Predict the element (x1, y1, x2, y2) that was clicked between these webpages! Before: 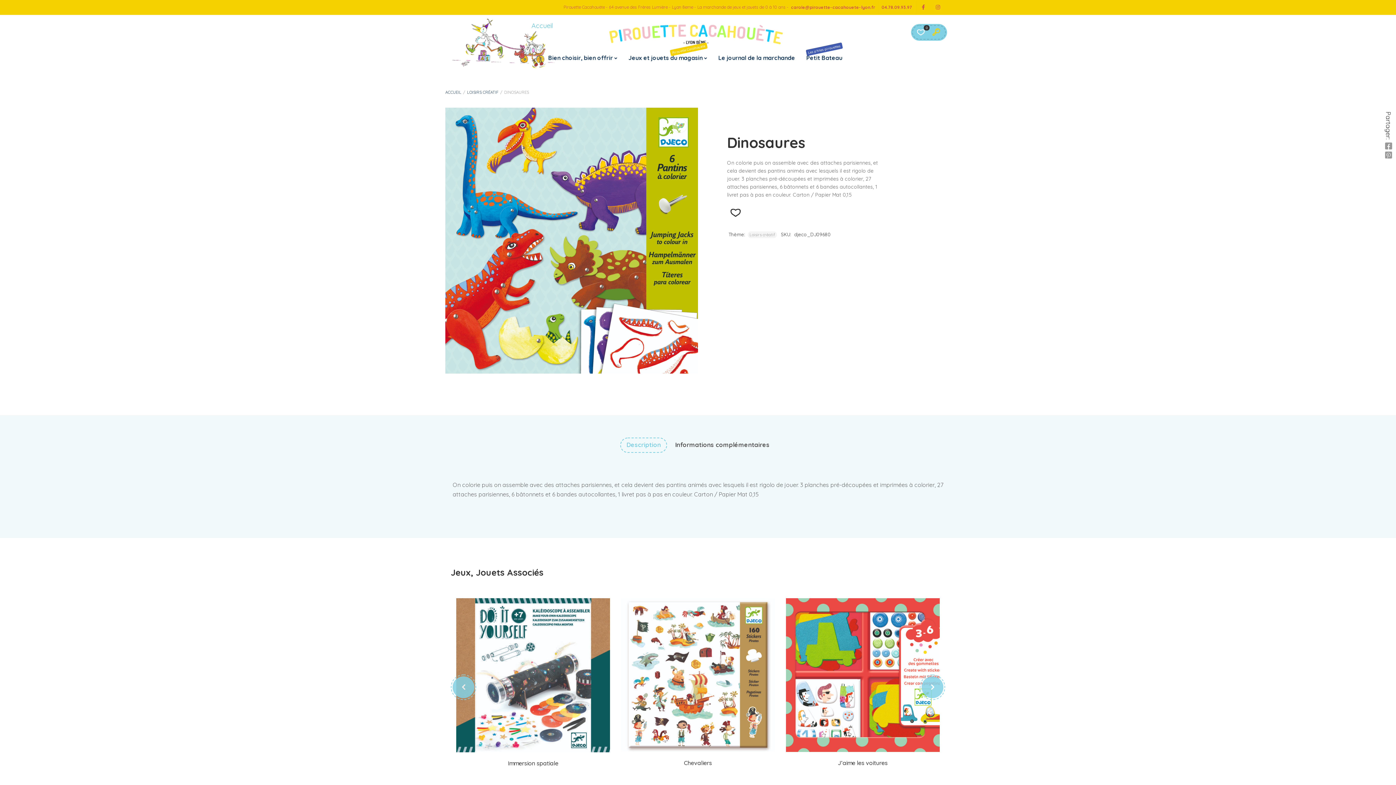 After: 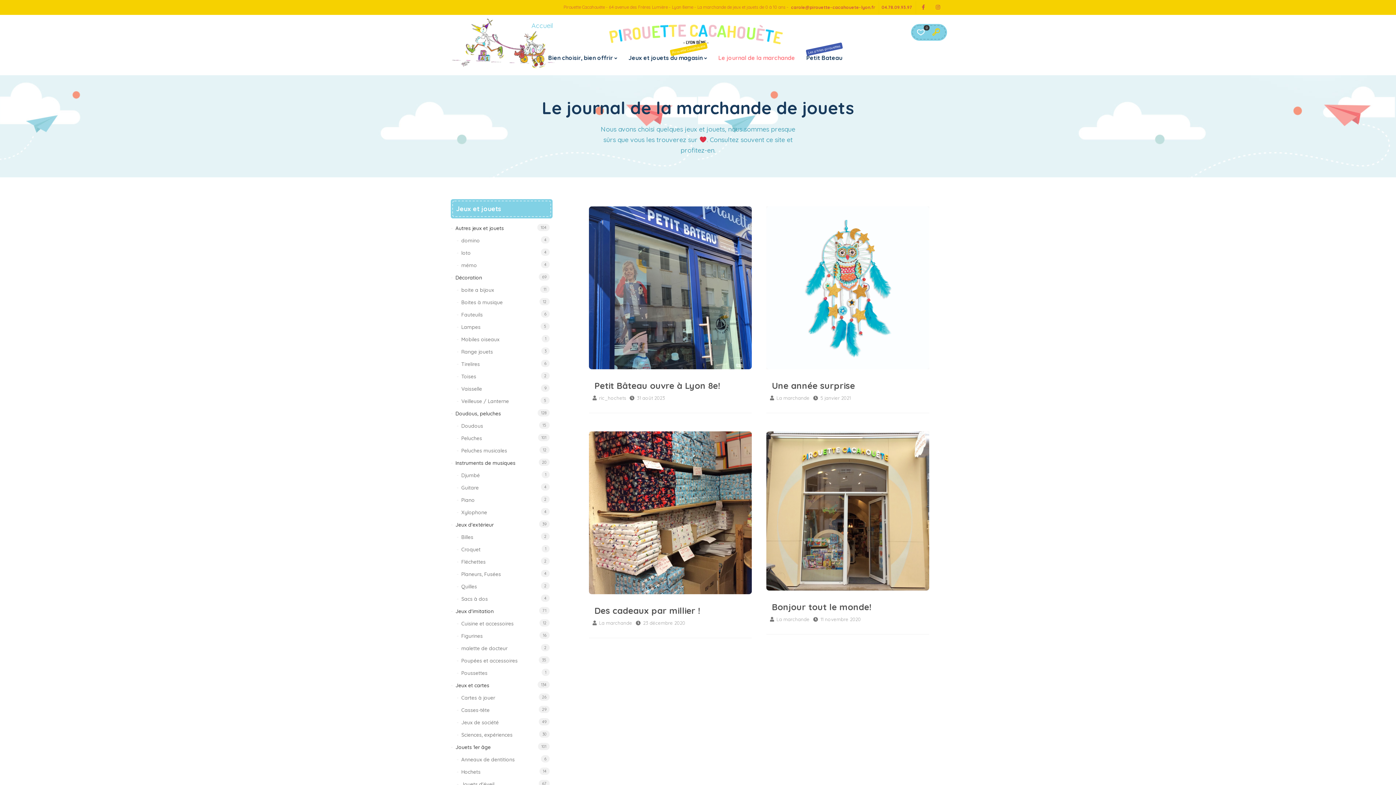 Action: bbox: (713, 43, 800, 72) label: Le journal de la marchande